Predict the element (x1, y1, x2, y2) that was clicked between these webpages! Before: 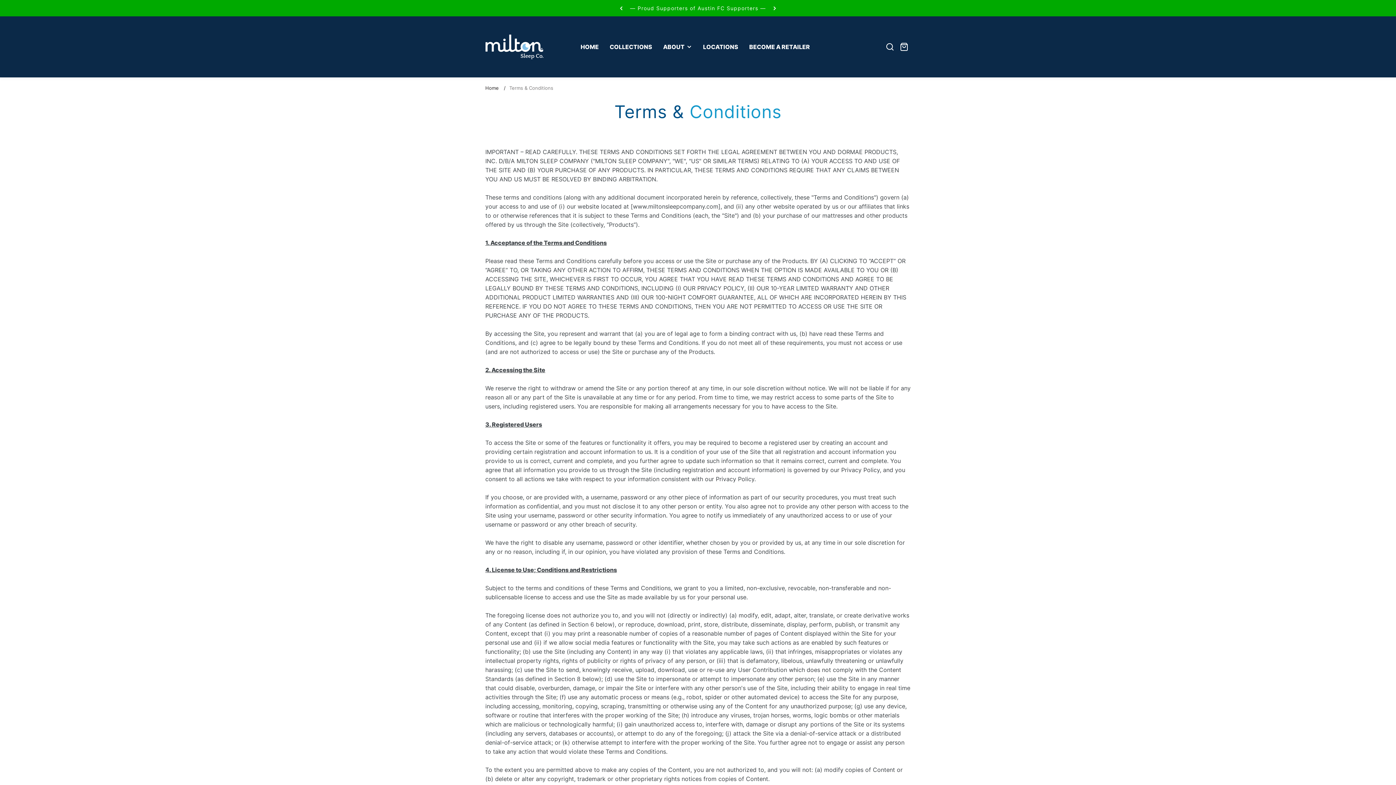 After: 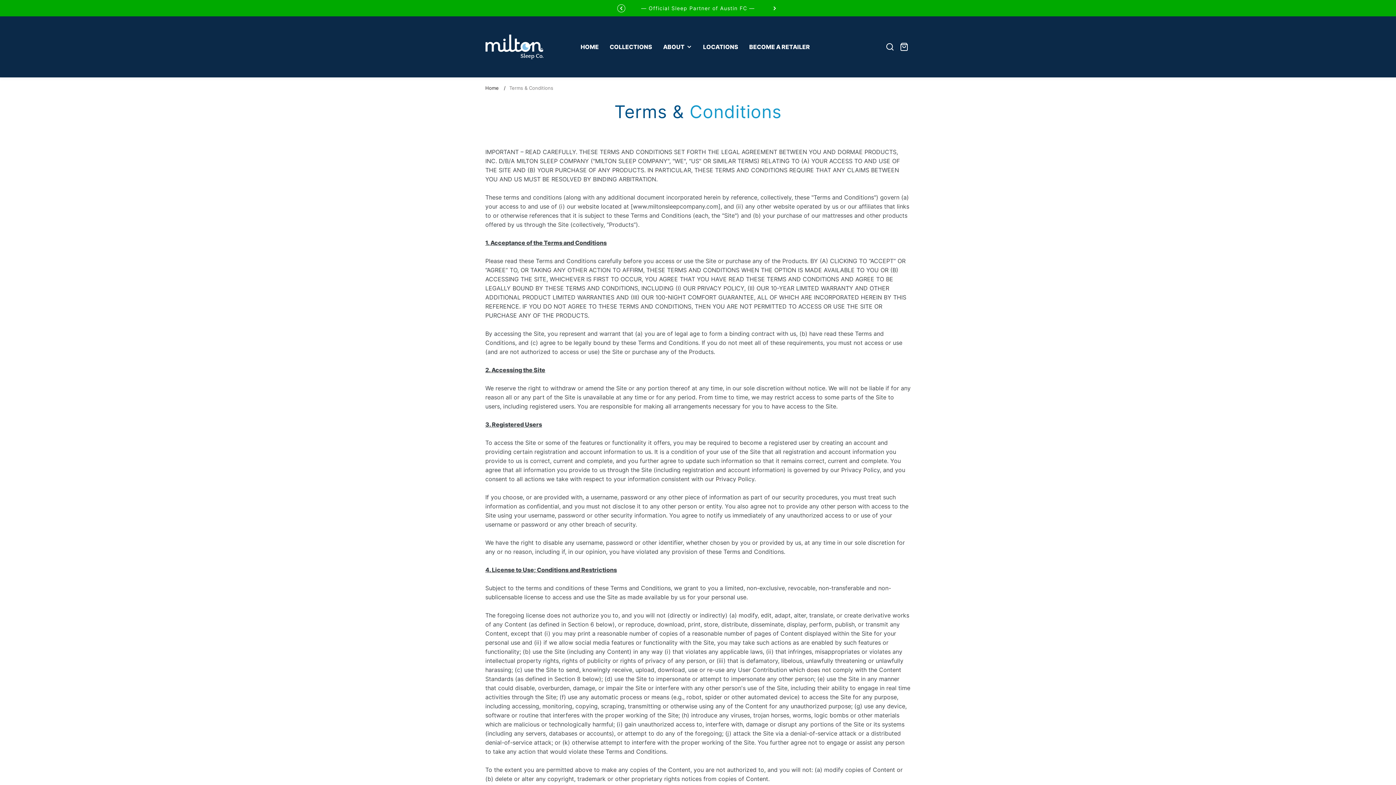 Action: bbox: (617, 4, 625, 12)